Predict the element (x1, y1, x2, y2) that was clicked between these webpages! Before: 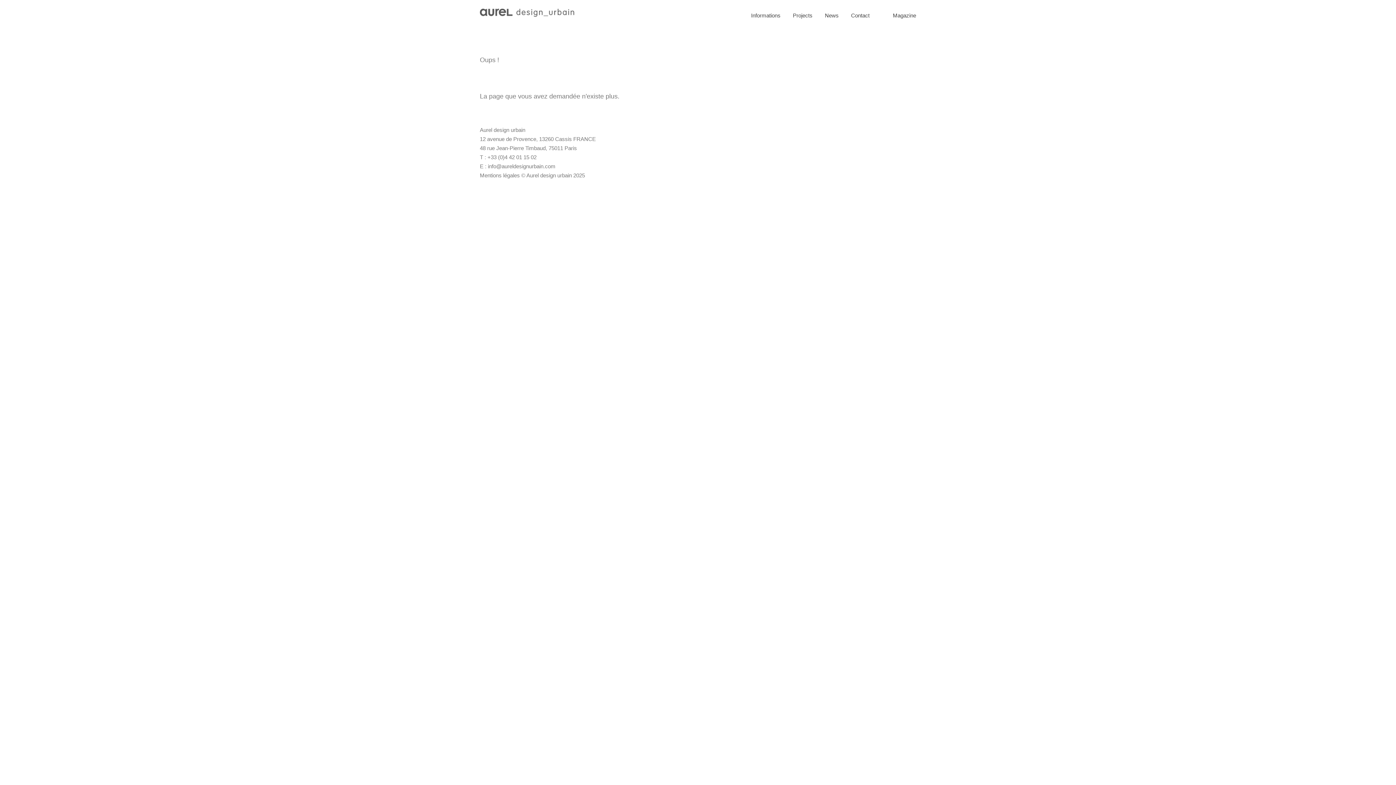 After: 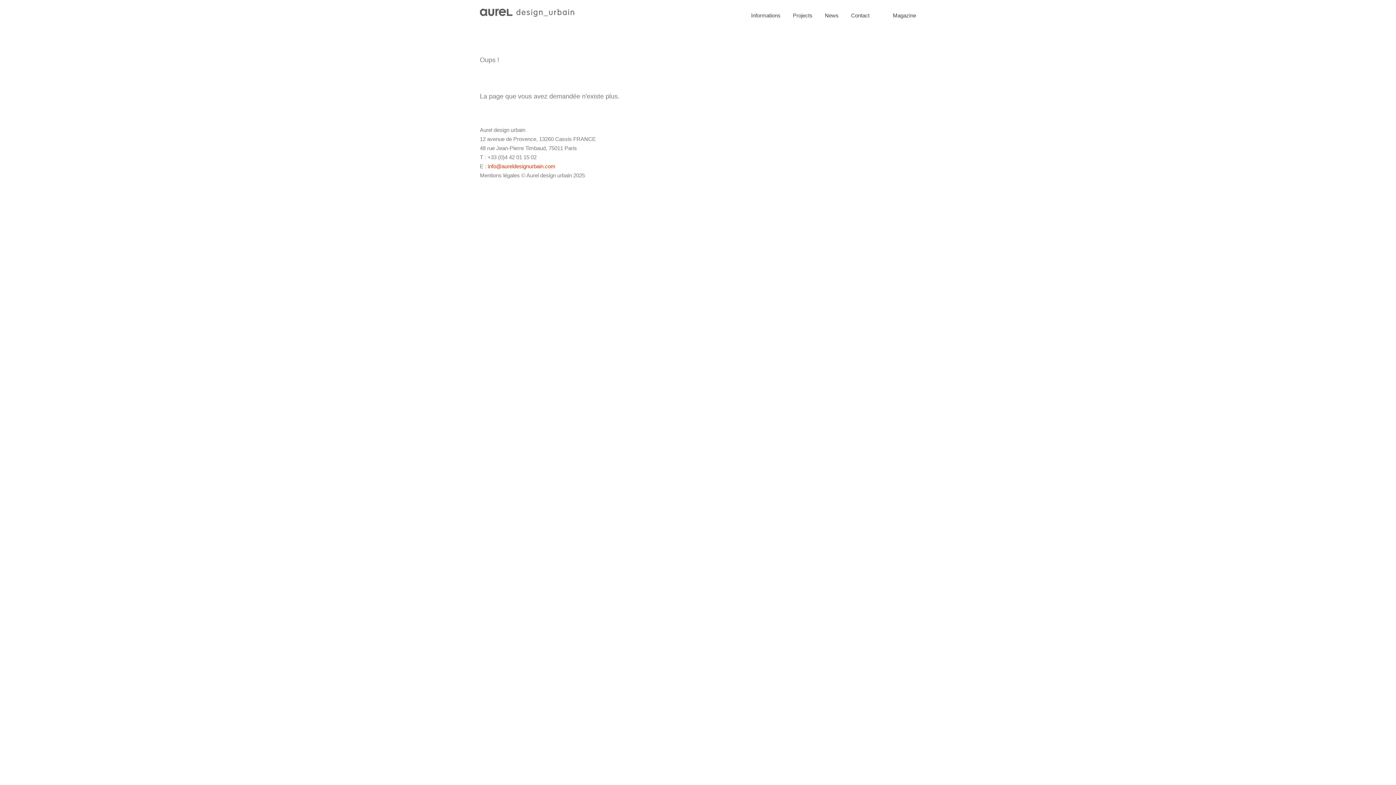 Action: bbox: (488, 163, 555, 169) label: info@aureldesignurbain.com